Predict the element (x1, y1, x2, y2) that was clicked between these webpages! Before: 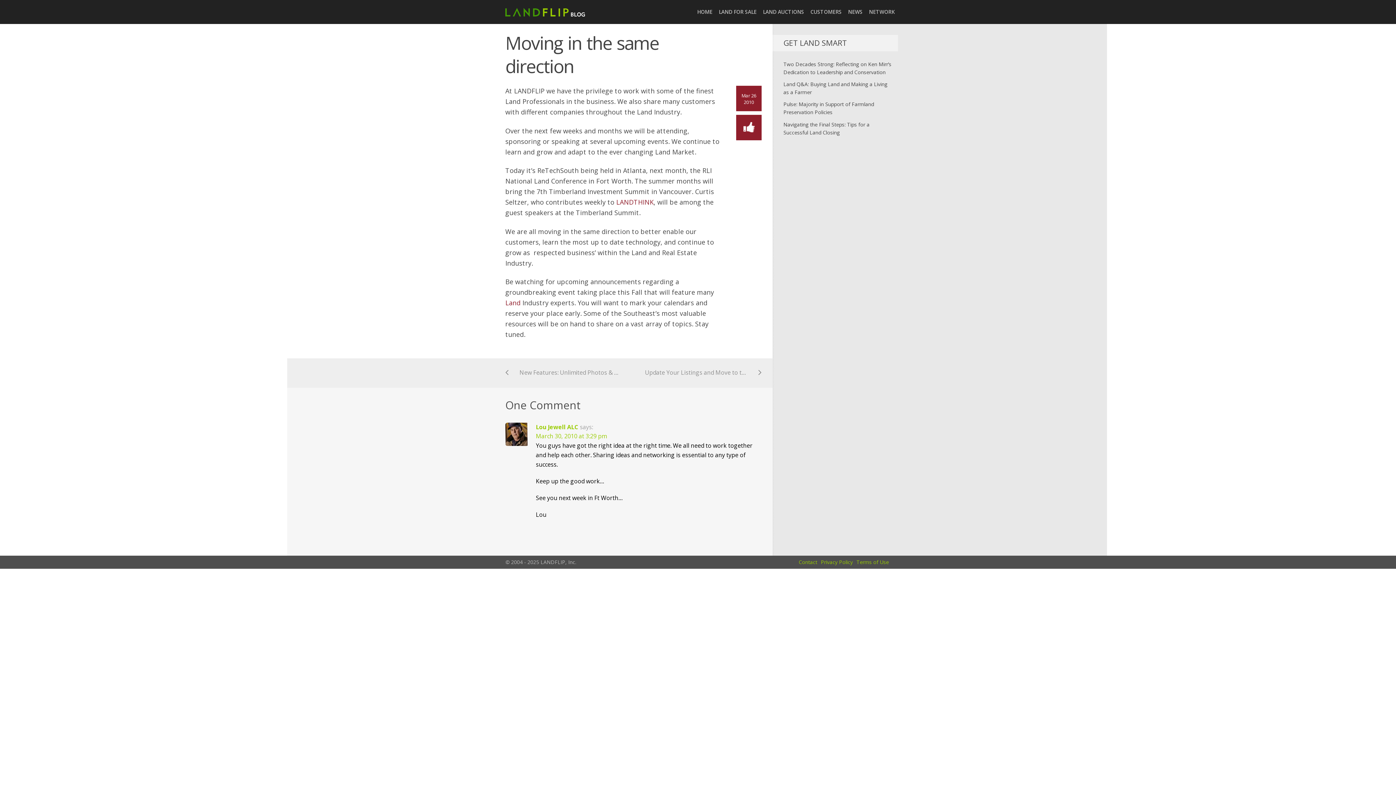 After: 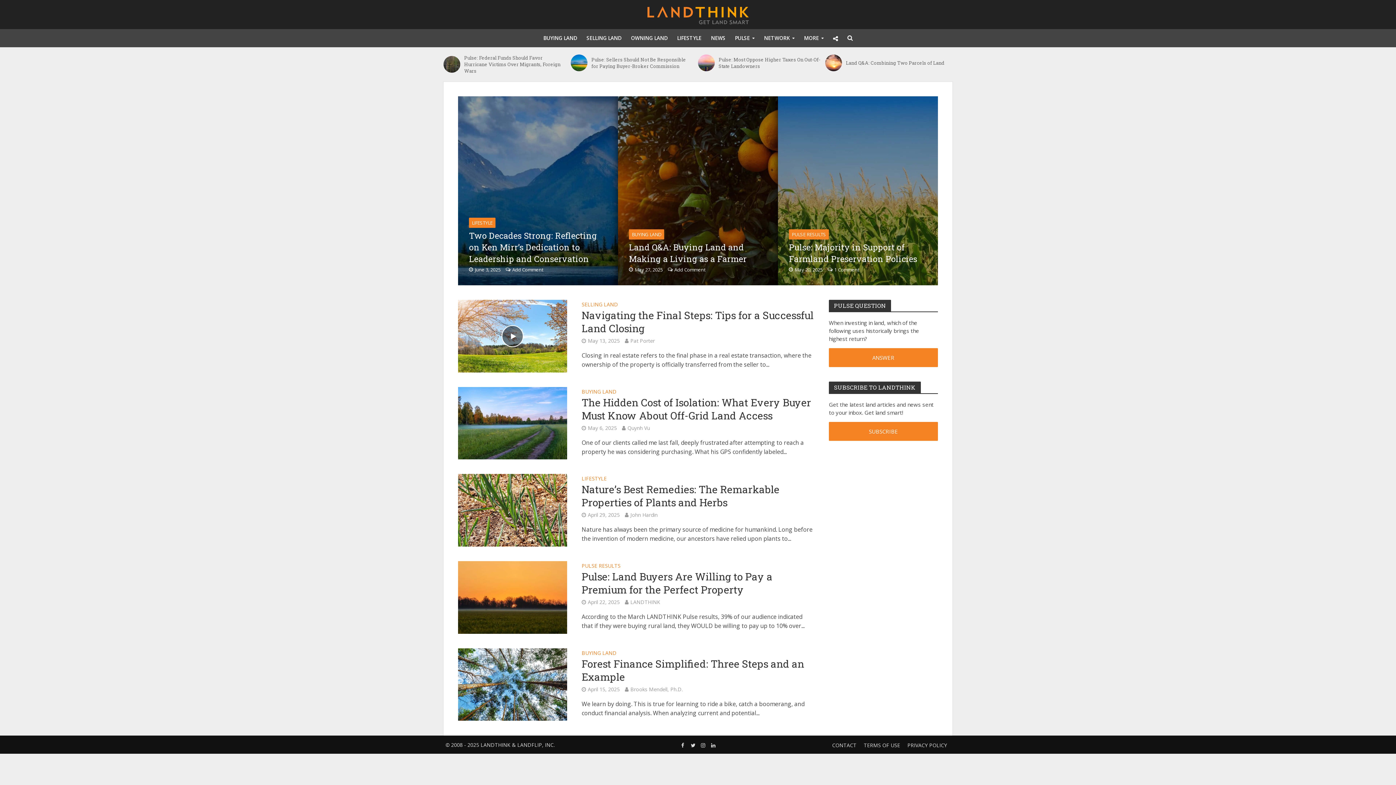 Action: label: GET LAND SMART bbox: (783, 37, 847, 48)